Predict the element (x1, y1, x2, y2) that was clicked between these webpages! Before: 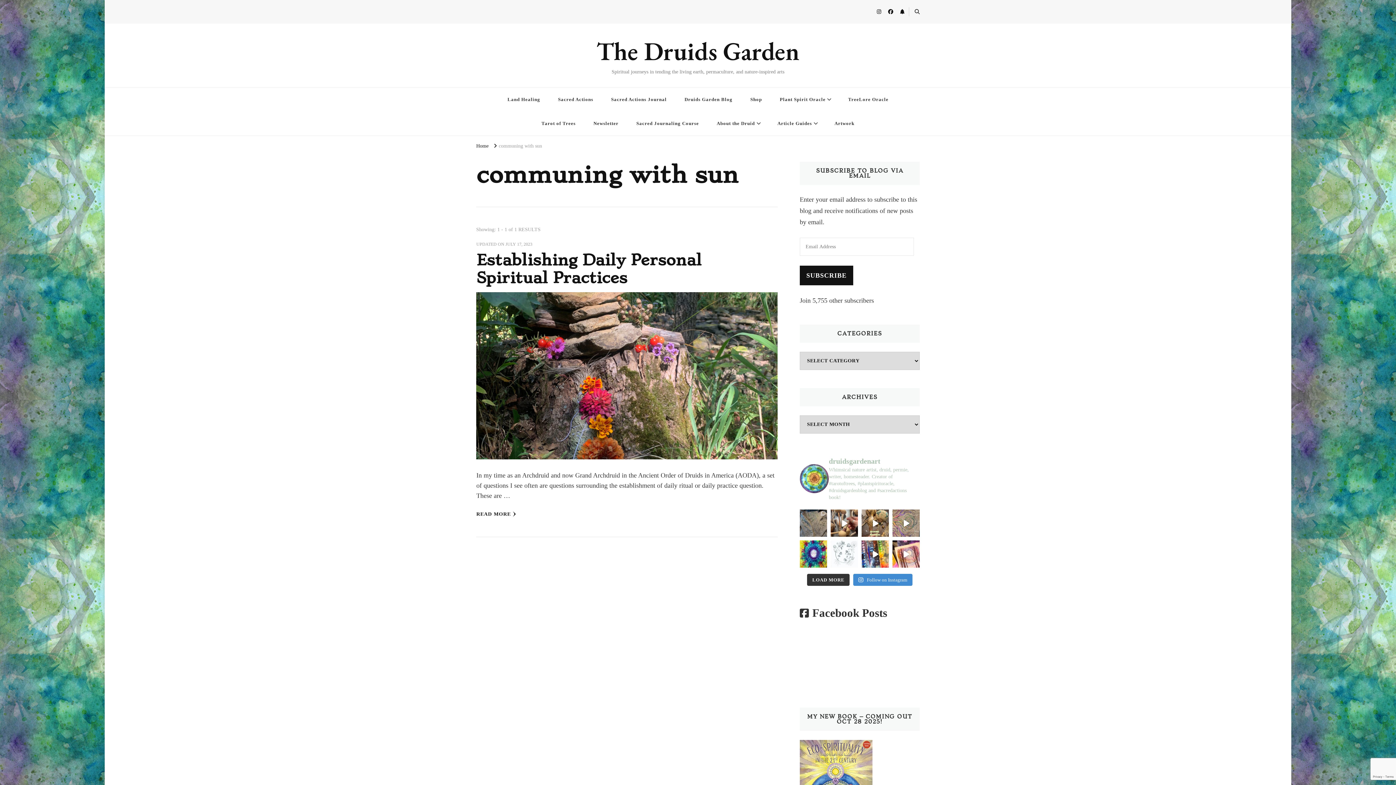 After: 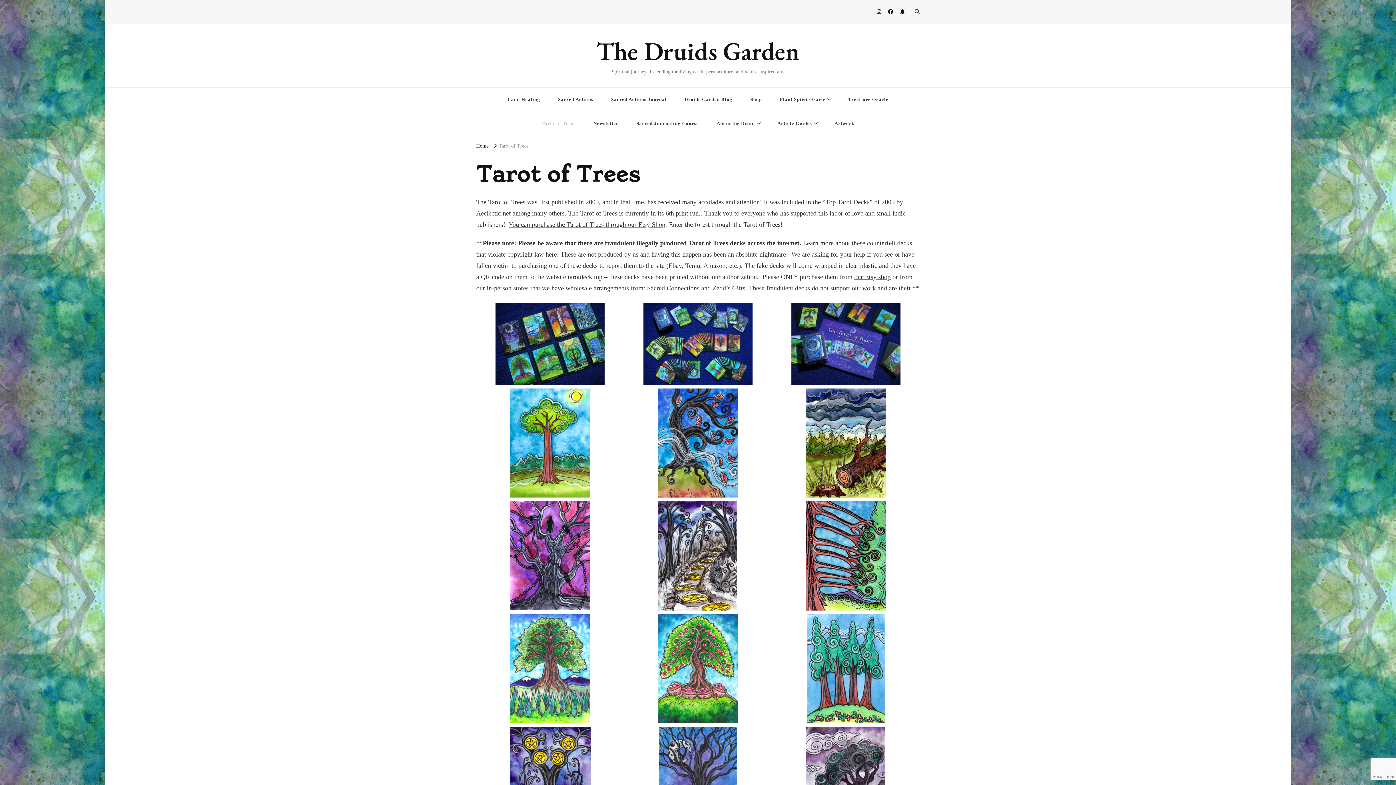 Action: bbox: (533, 111, 583, 135) label: Tarot of Trees